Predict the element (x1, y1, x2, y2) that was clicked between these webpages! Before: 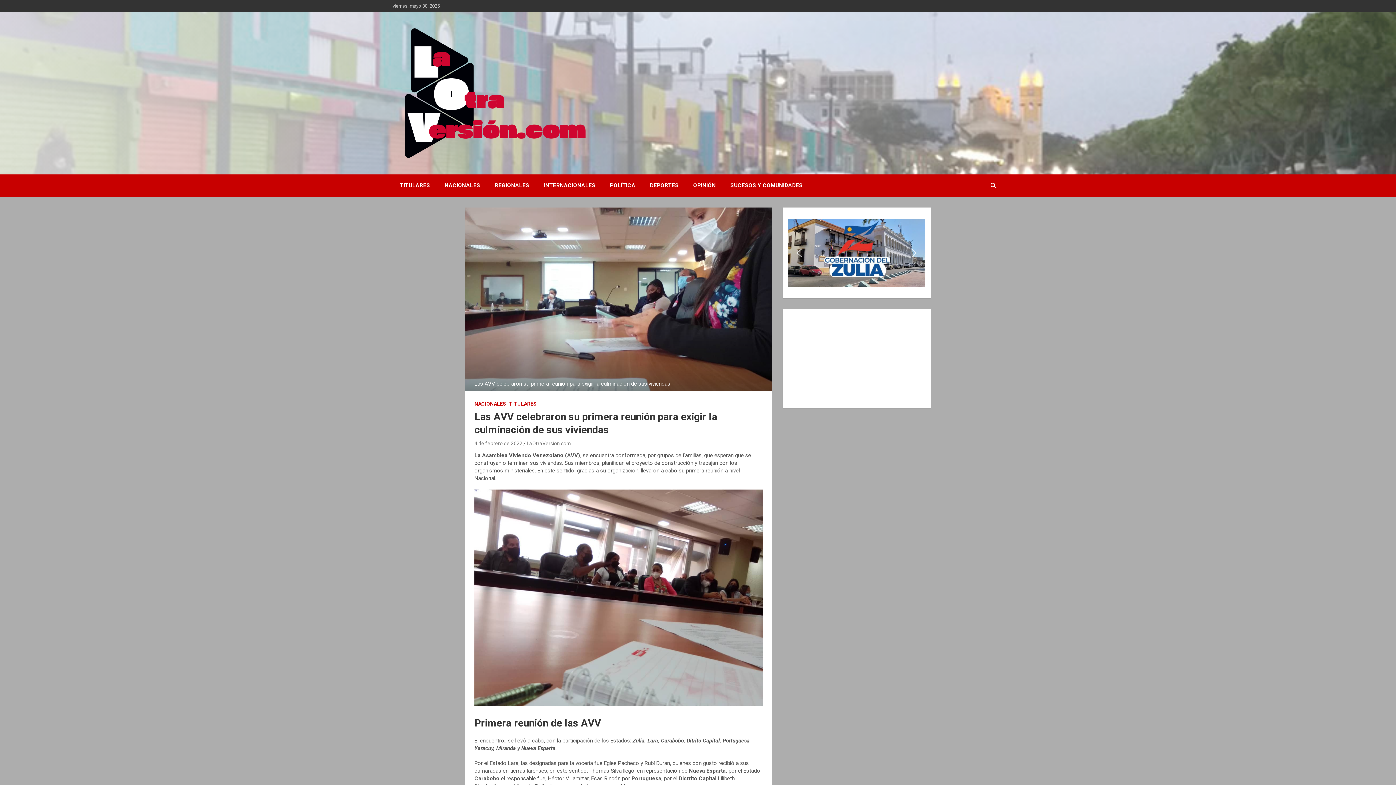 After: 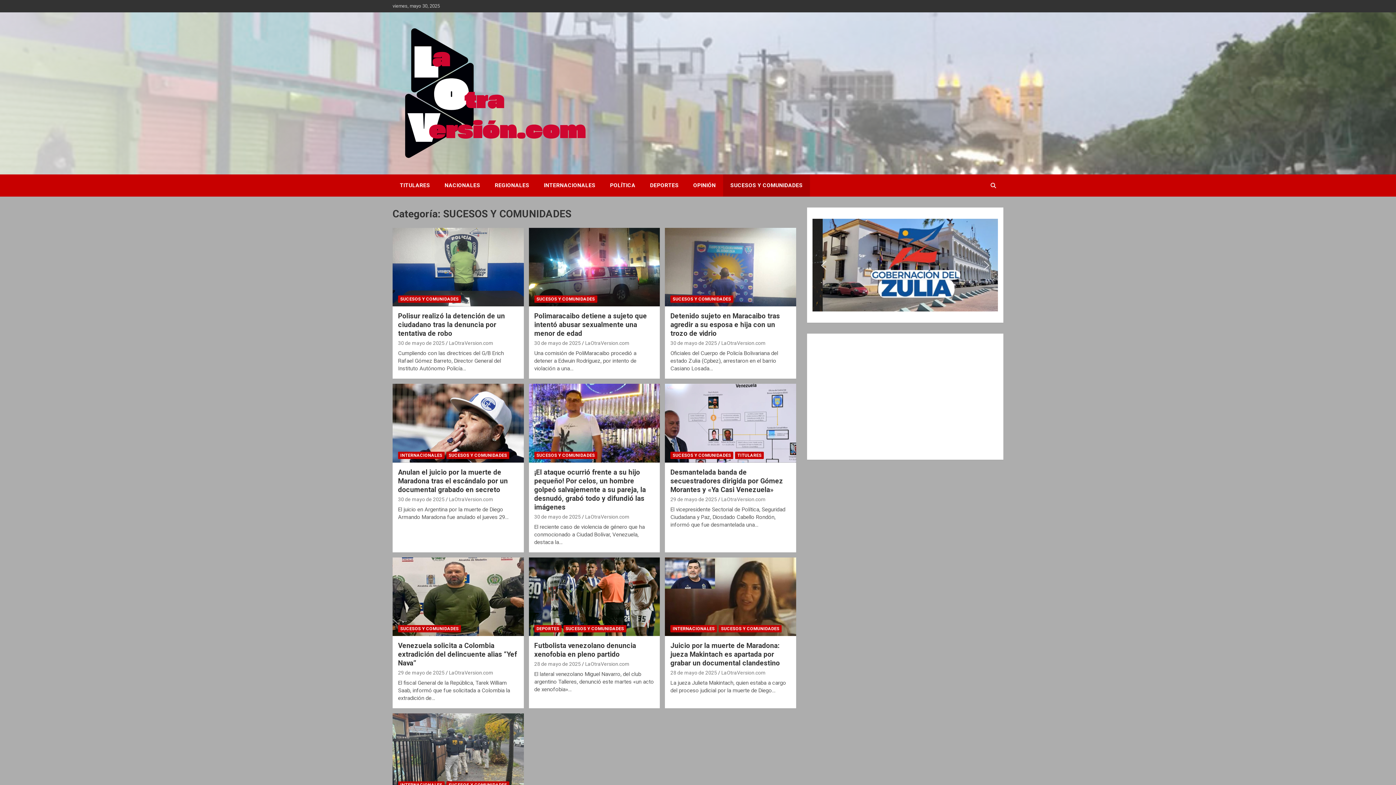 Action: bbox: (723, 174, 810, 196) label: SUCESOS Y COMUNIDADES